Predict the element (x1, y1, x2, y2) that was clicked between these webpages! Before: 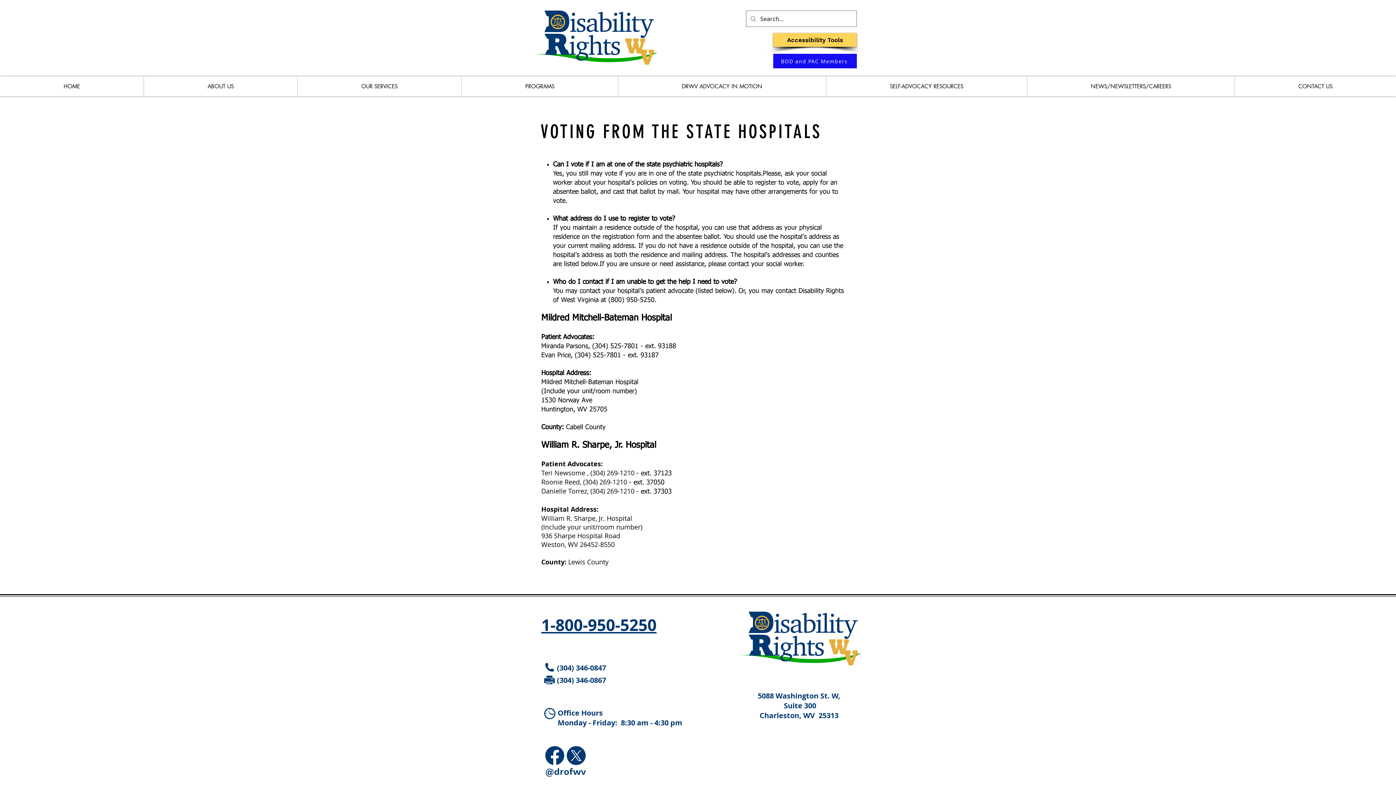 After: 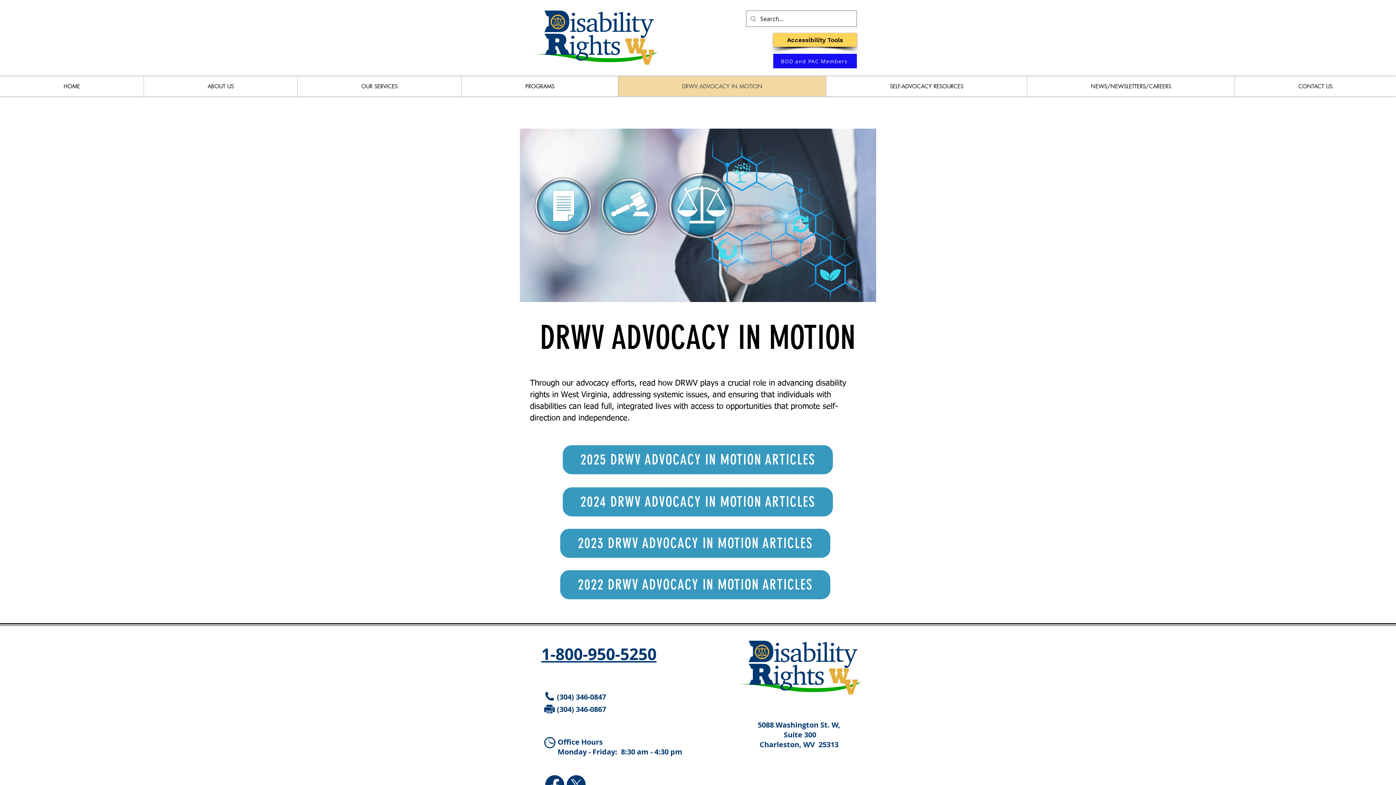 Action: bbox: (618, 76, 826, 96) label: DRWV ADVOCACY IN MOTION